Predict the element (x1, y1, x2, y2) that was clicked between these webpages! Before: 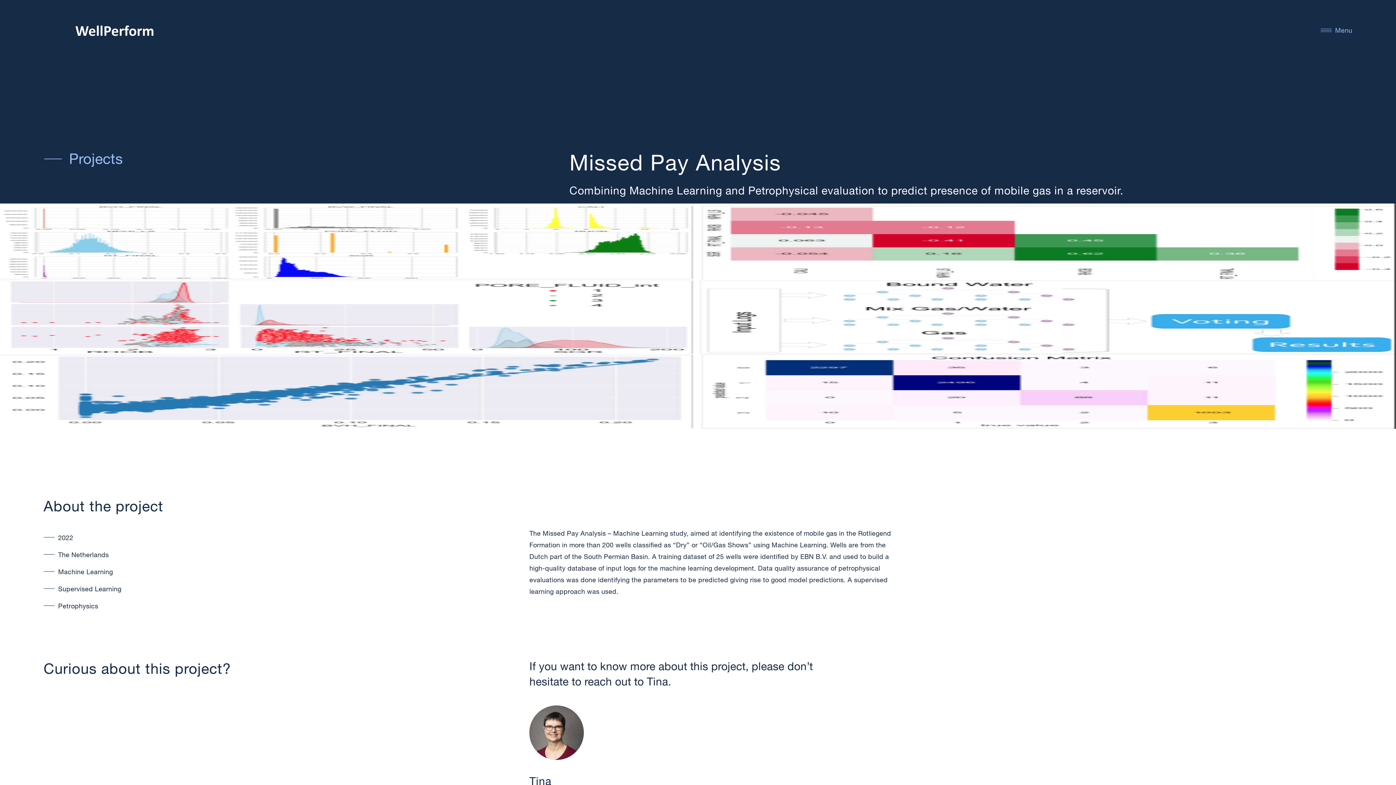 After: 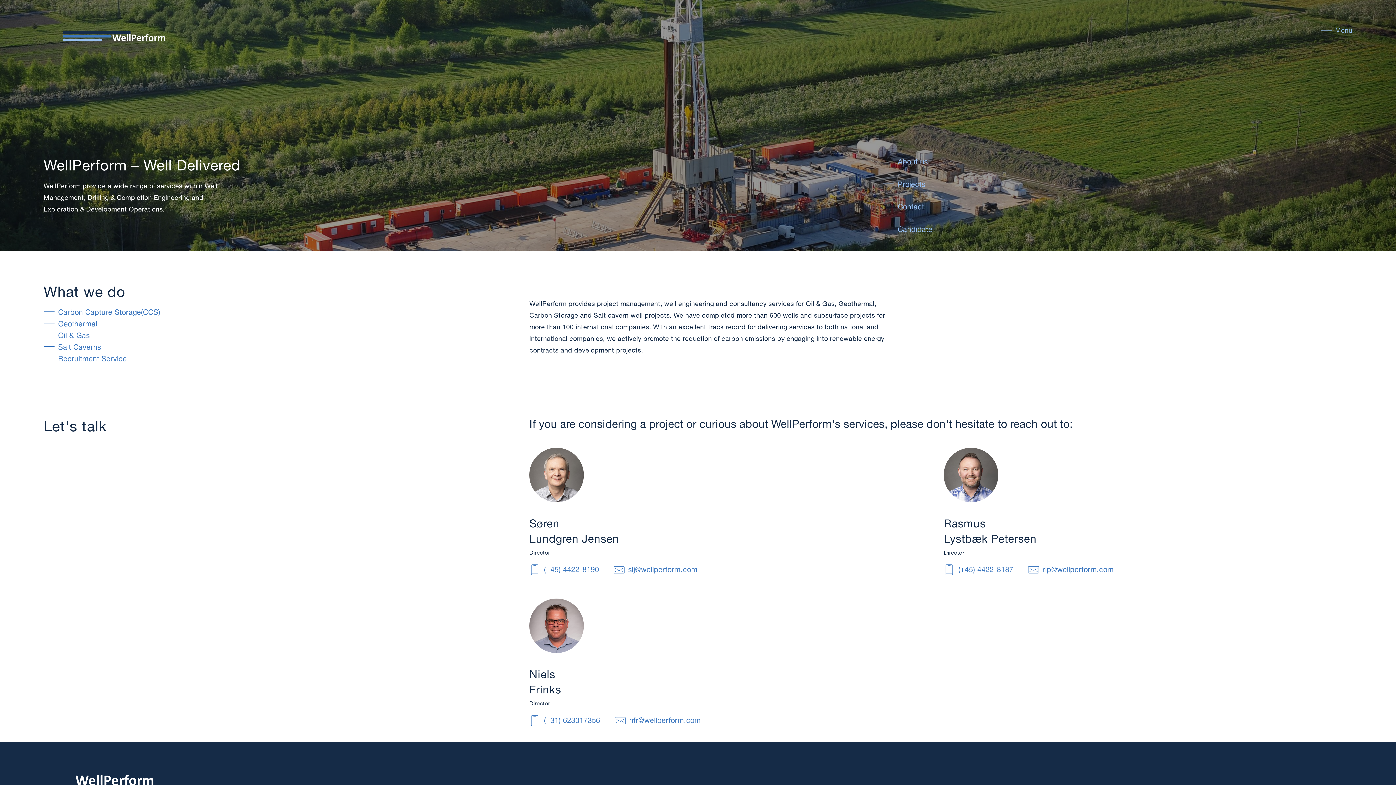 Action: bbox: (43, 25, 333, 90)